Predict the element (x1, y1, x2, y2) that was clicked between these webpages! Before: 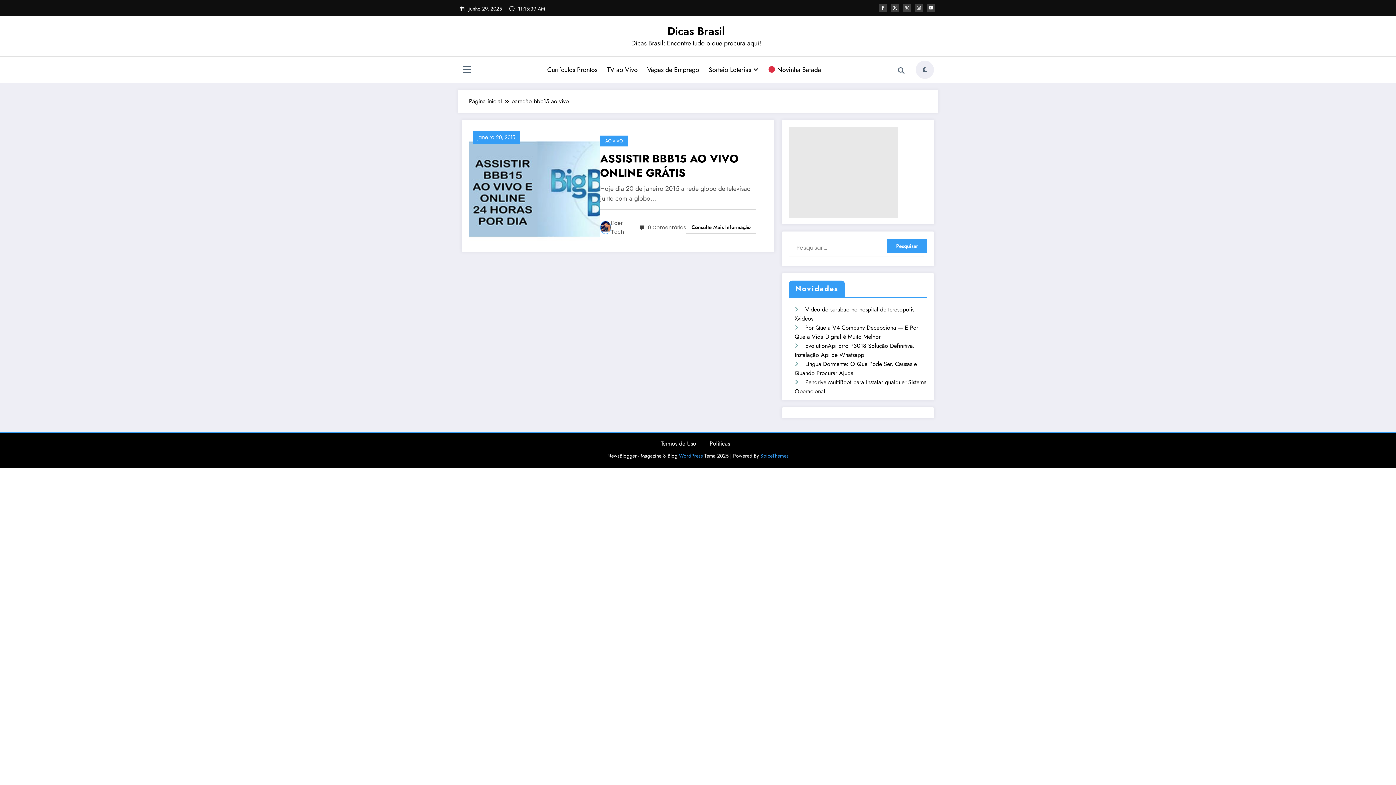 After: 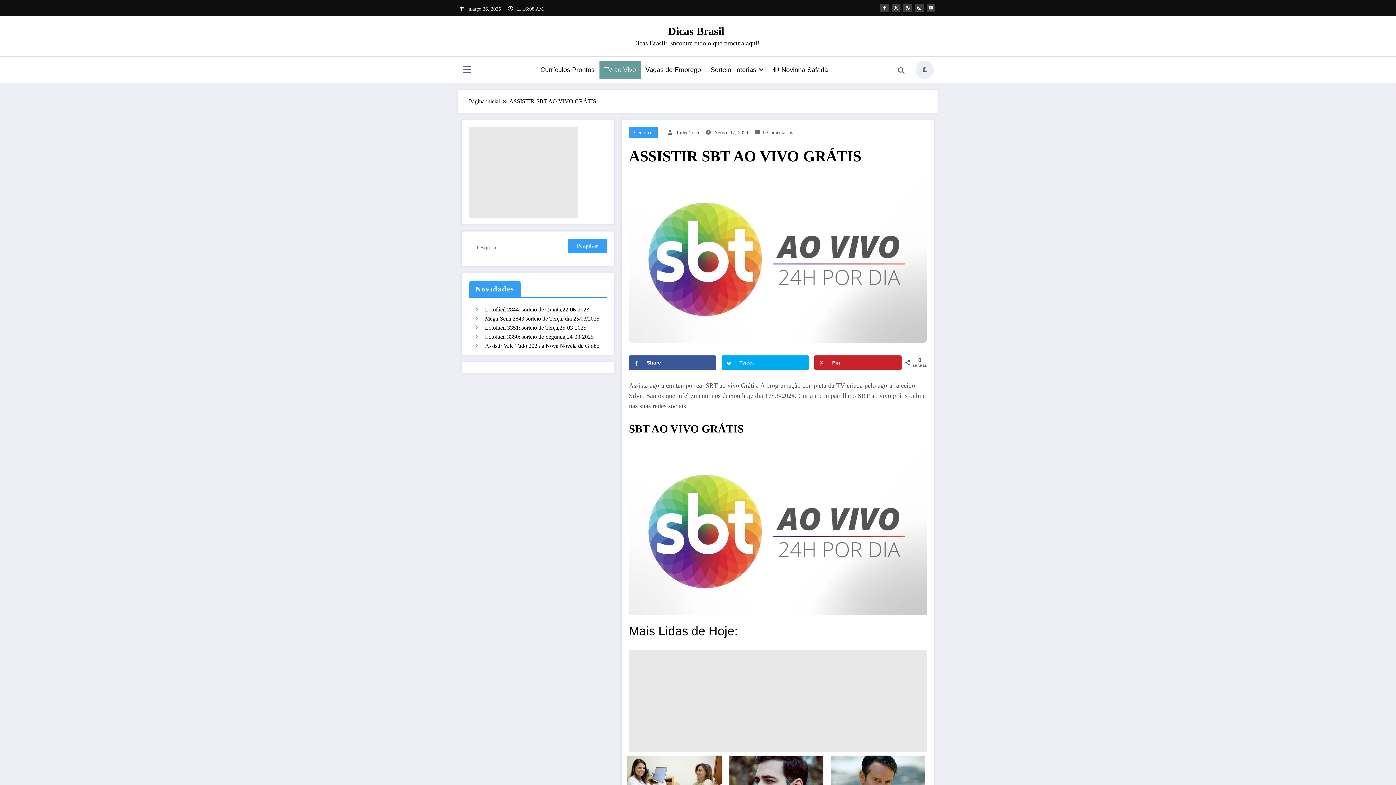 Action: bbox: (602, 60, 642, 78) label: TV ao Vivo